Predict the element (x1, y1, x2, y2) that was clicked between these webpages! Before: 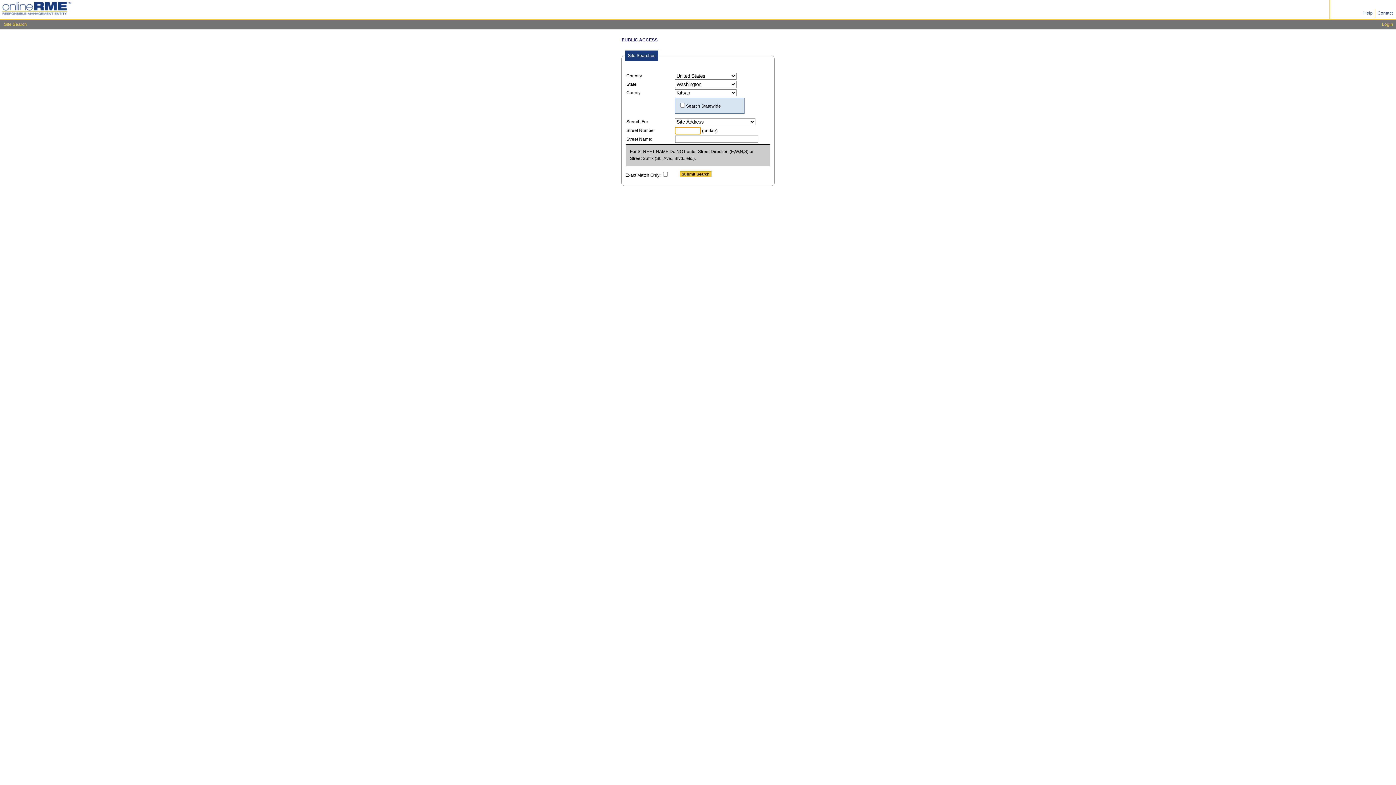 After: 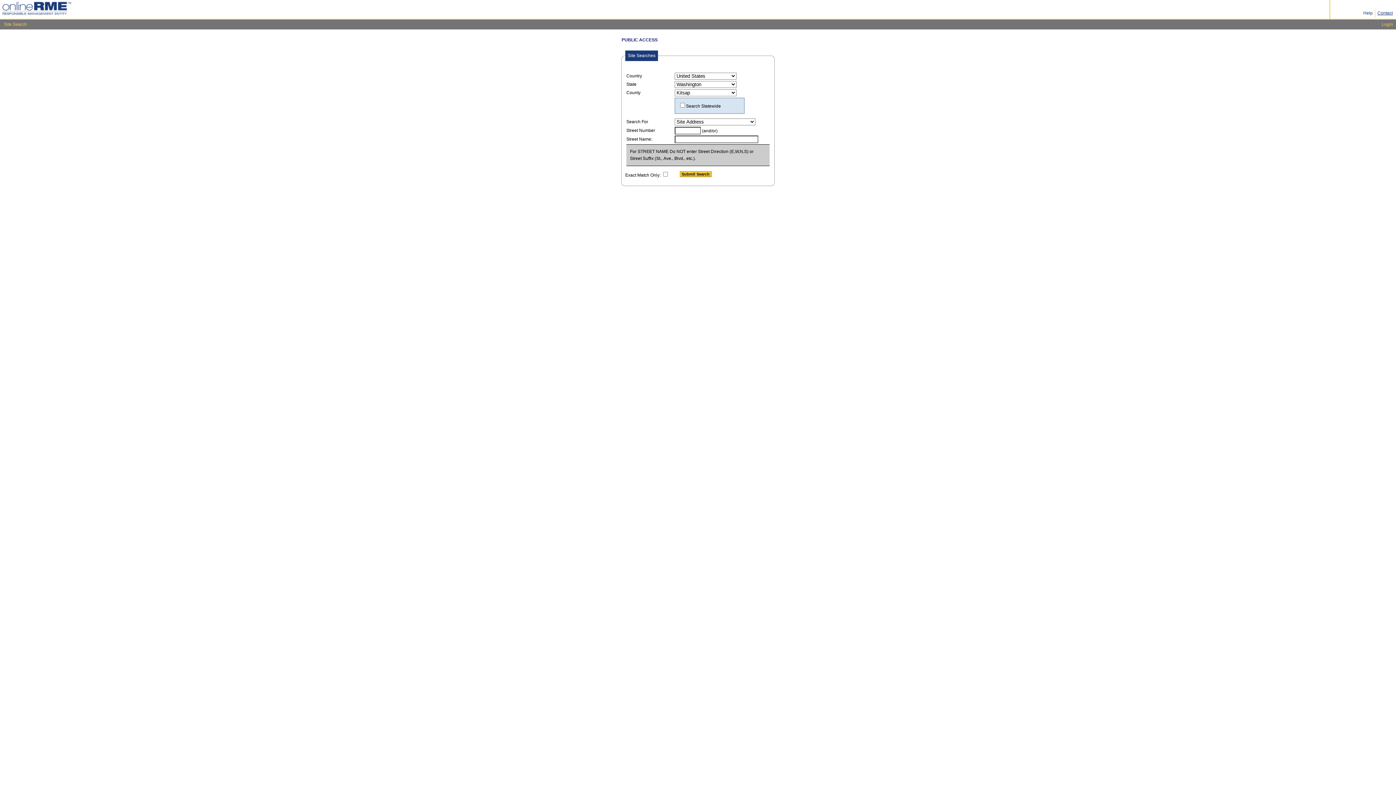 Action: label: Contact bbox: (1377, 10, 1393, 15)